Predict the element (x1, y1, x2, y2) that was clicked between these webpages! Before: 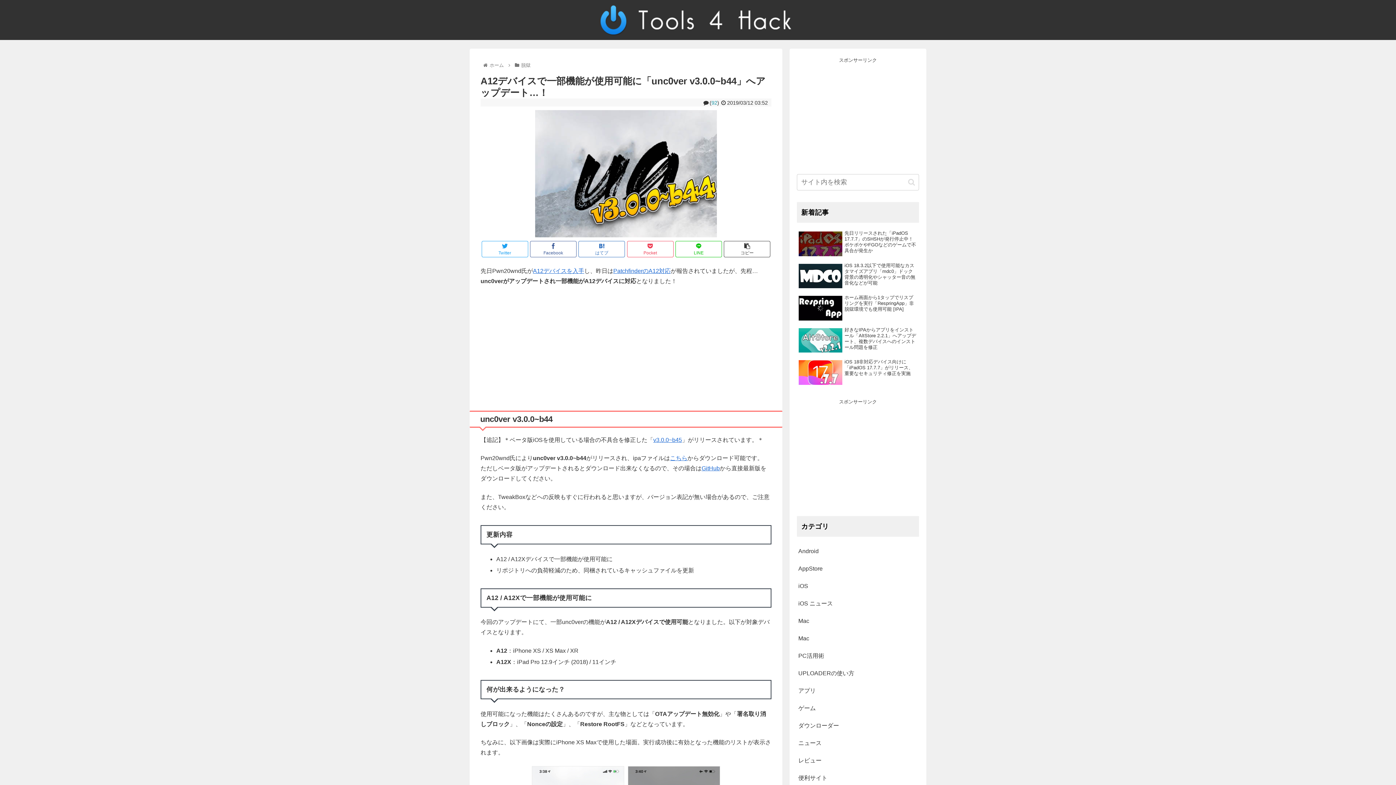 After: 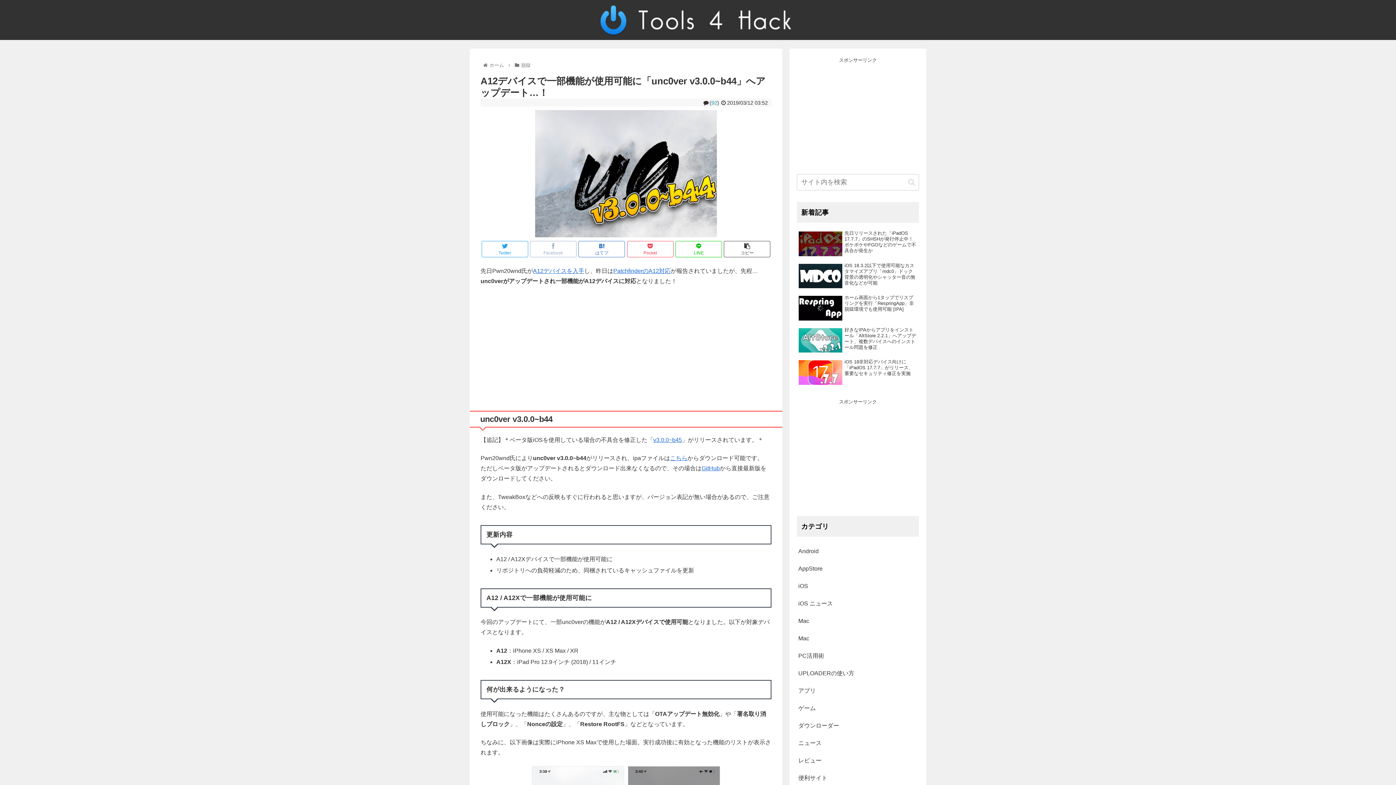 Action: label: Facebook bbox: (530, 240, 576, 257)